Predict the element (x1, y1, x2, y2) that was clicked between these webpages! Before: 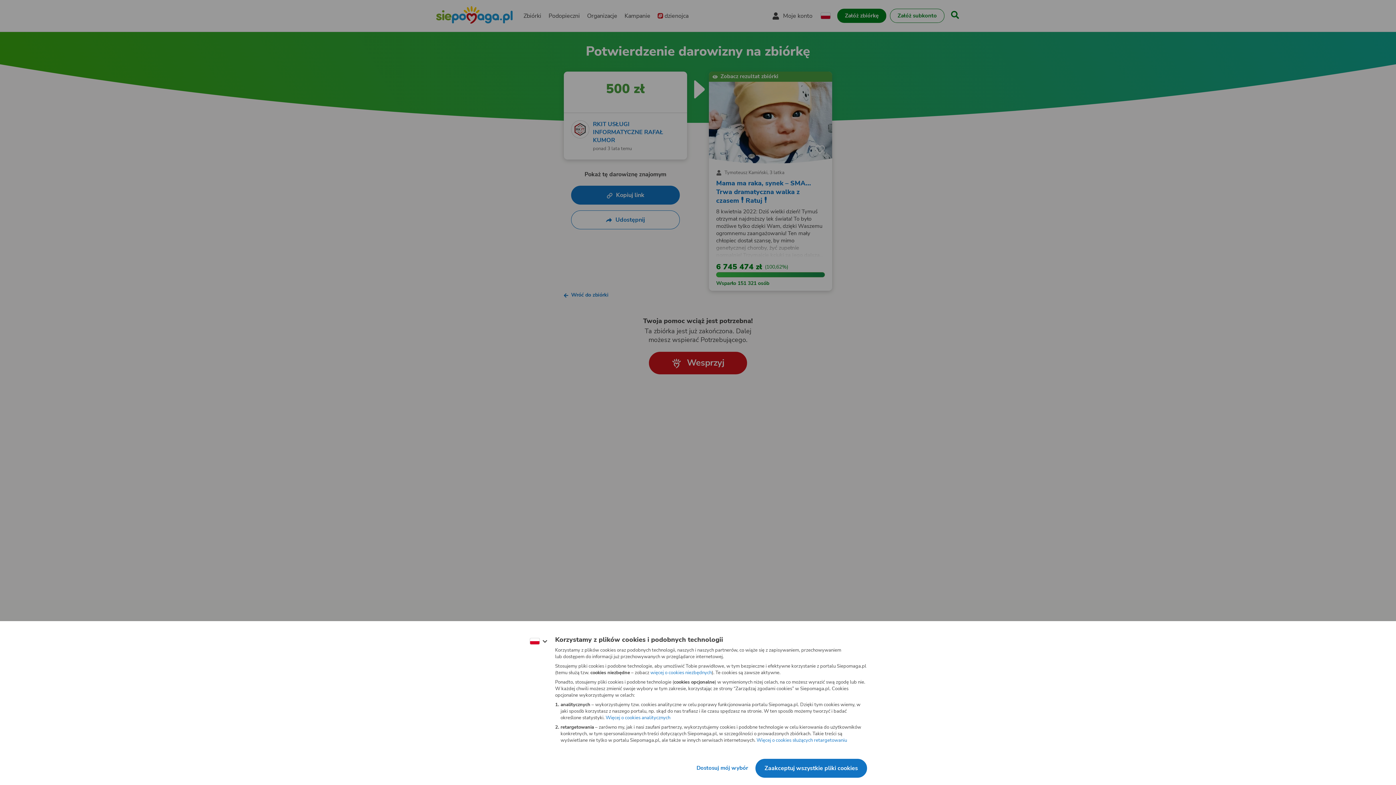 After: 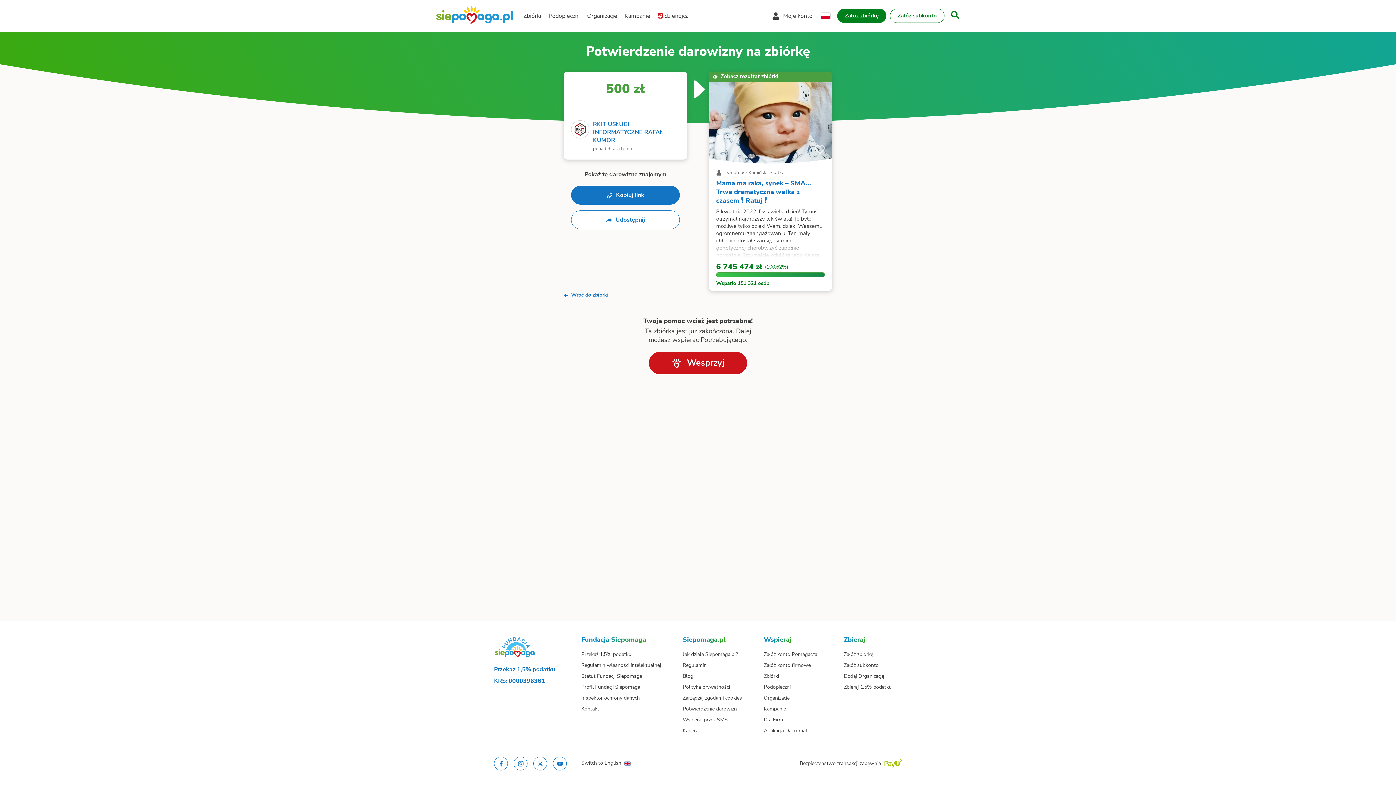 Action: label: Zaakceptuj wszystkie pliki cookies bbox: (744, 748, 833, 763)